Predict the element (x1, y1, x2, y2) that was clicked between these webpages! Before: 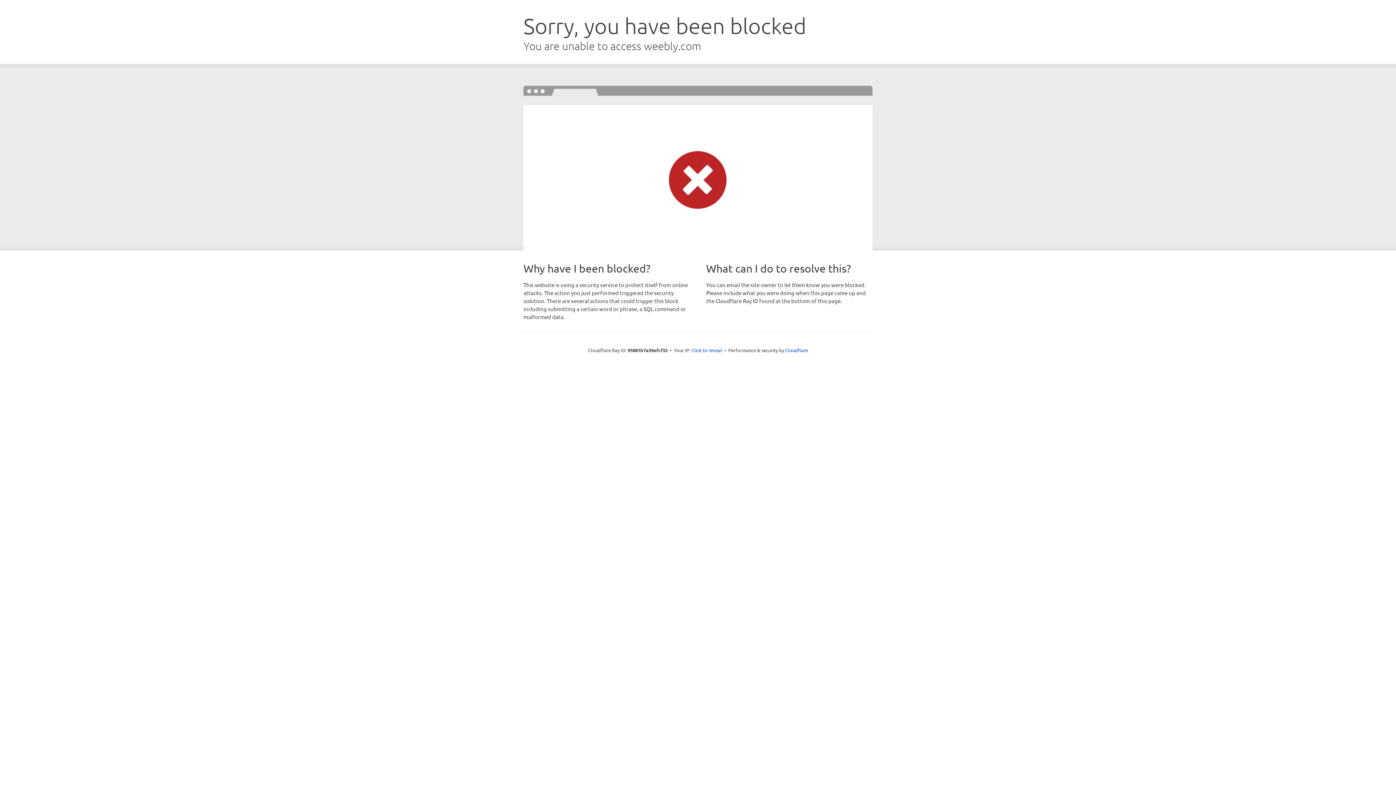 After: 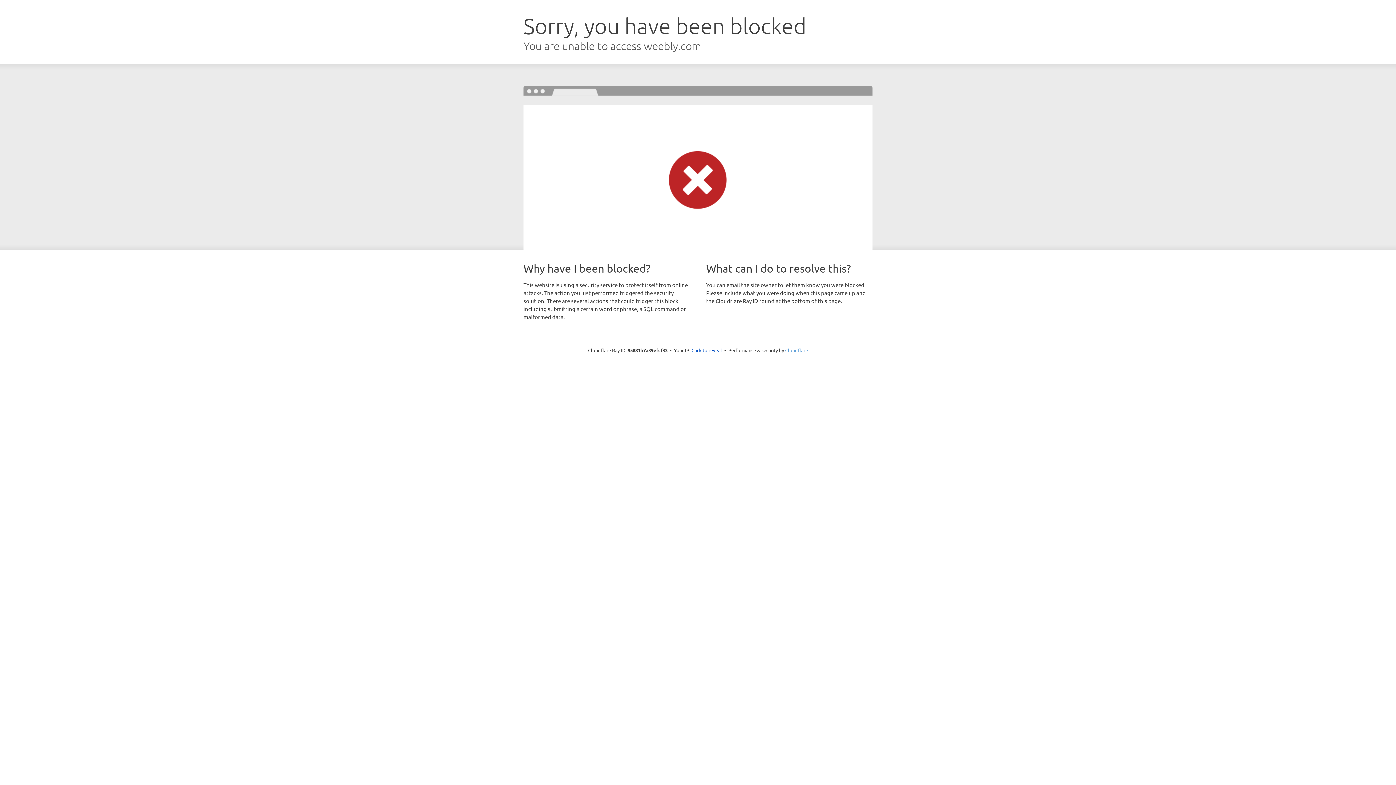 Action: bbox: (785, 347, 808, 353) label: Cloudflare